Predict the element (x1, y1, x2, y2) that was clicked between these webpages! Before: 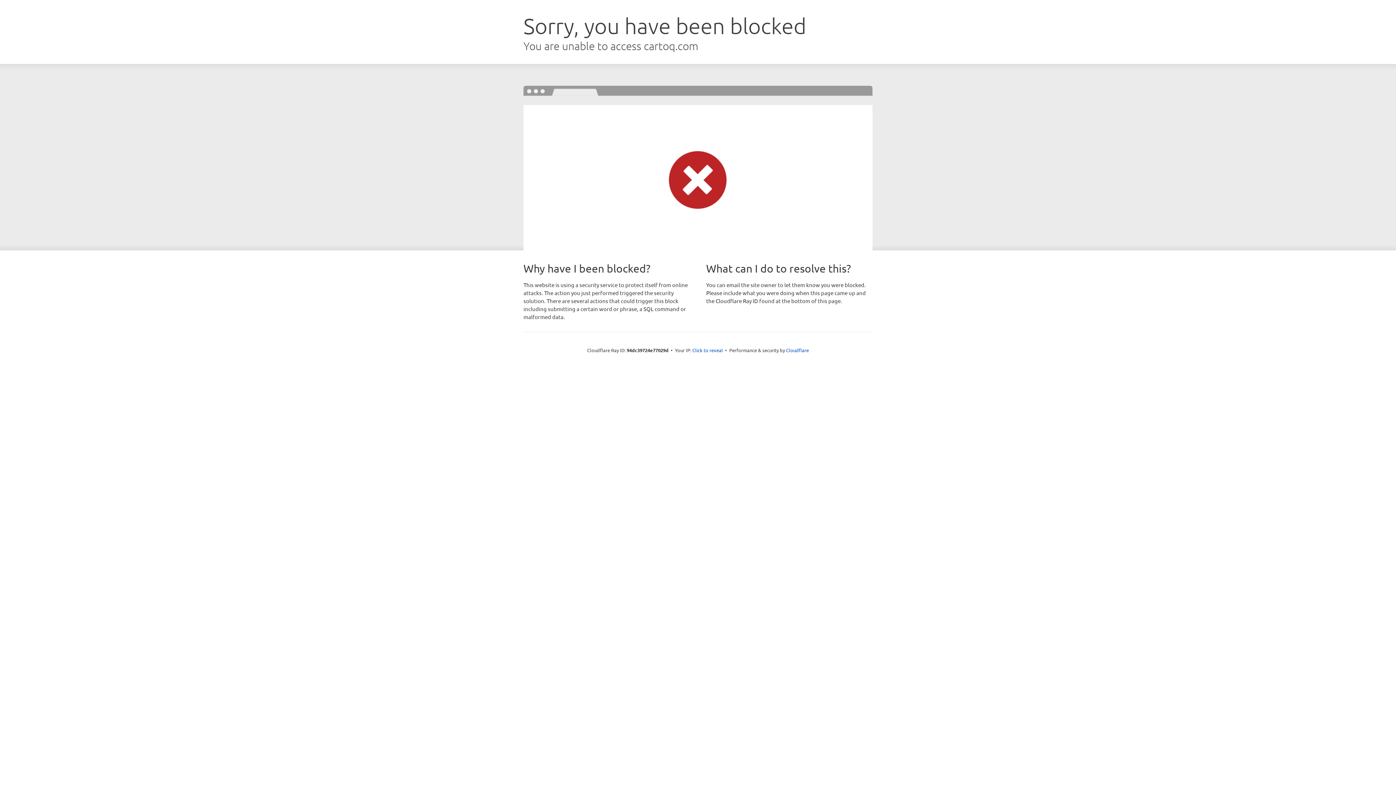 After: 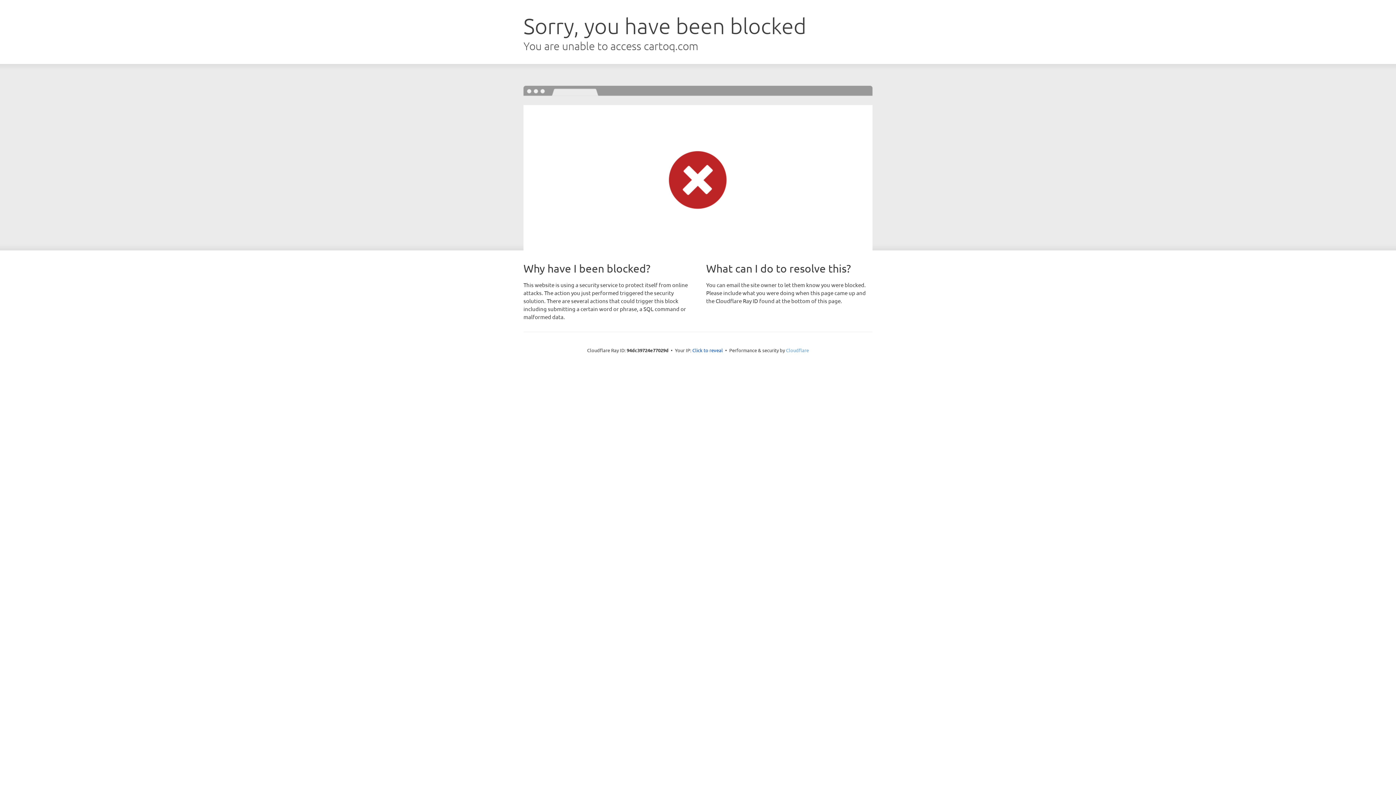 Action: label: Cloudflare bbox: (786, 347, 809, 353)